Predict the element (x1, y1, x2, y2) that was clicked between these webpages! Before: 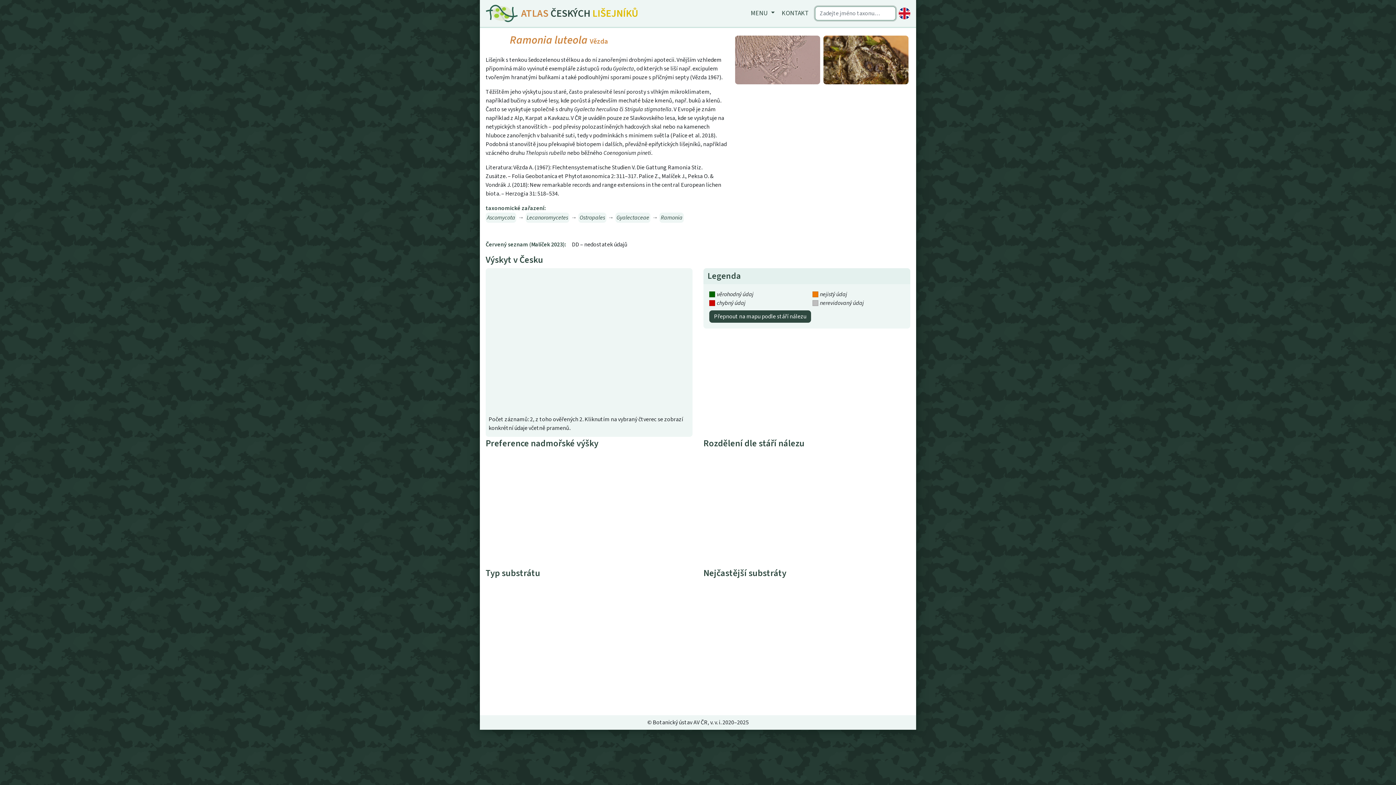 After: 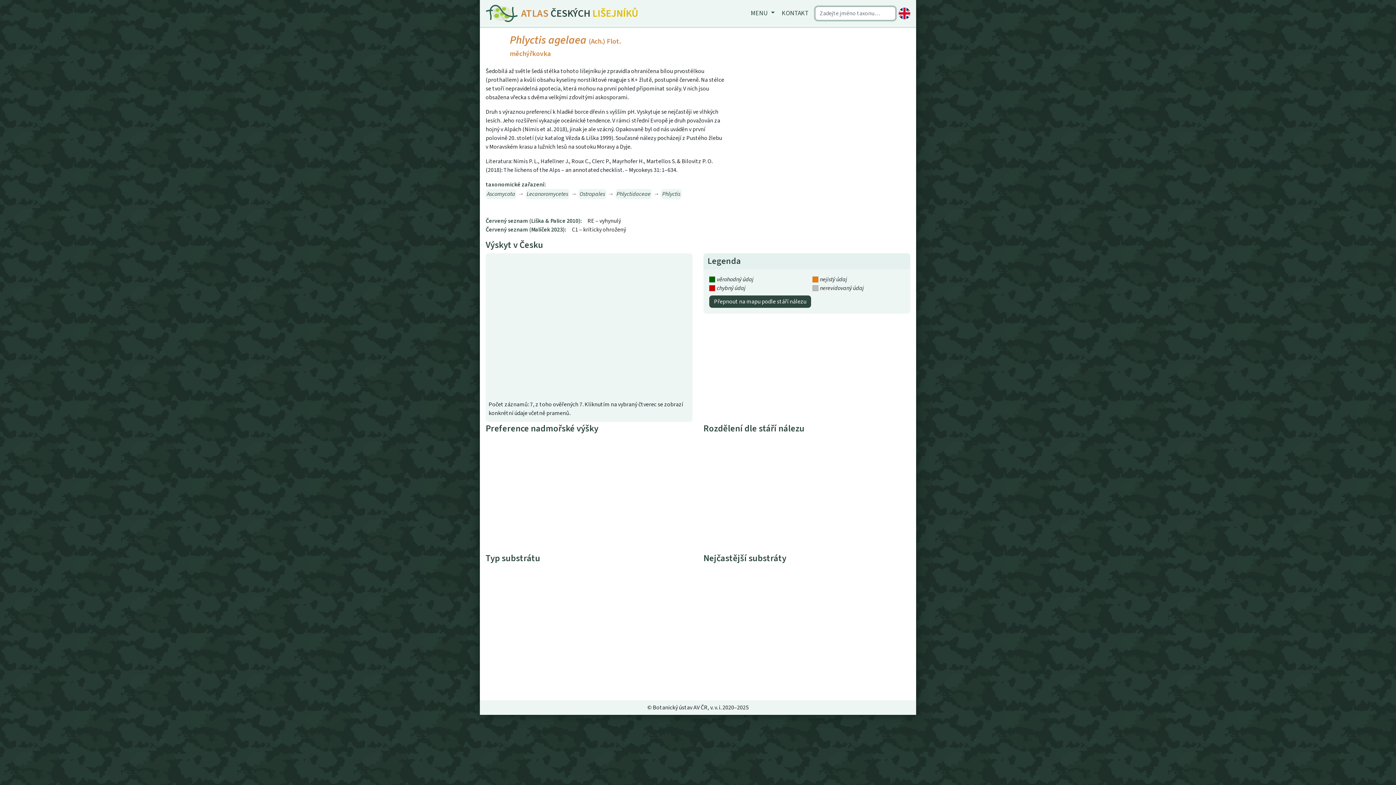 Action: bbox: (709, 33, 728, 49)